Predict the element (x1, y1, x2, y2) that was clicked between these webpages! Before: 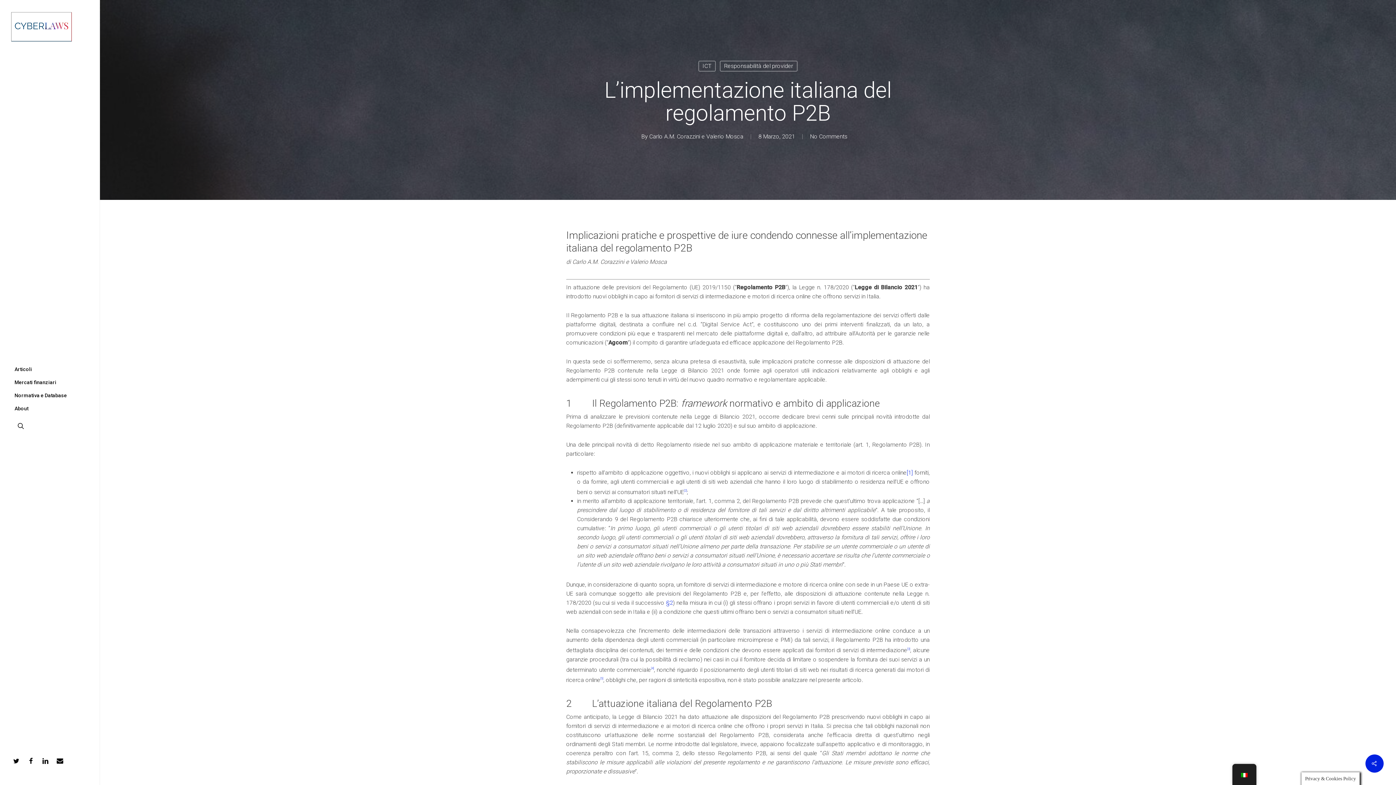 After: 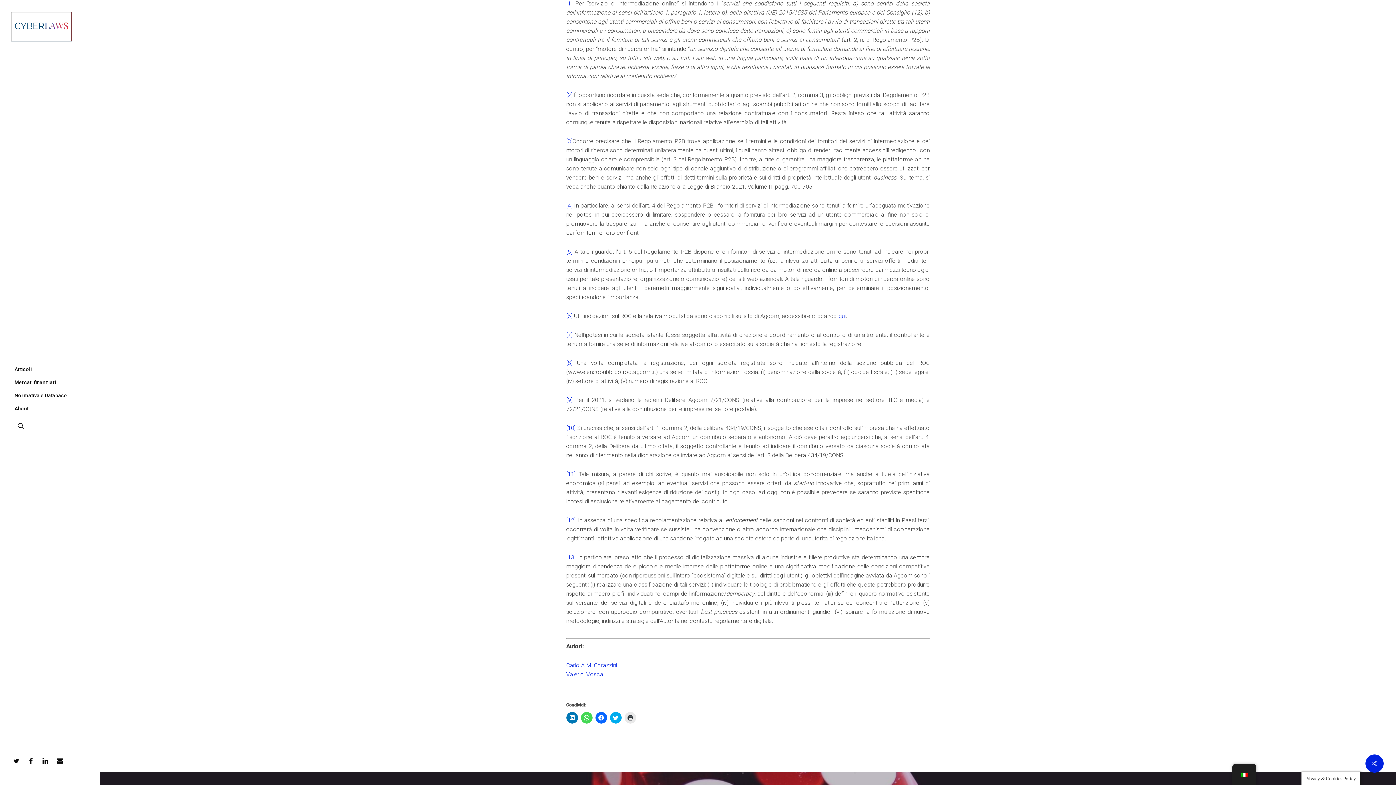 Action: bbox: (906, 469, 913, 476) label: [1]